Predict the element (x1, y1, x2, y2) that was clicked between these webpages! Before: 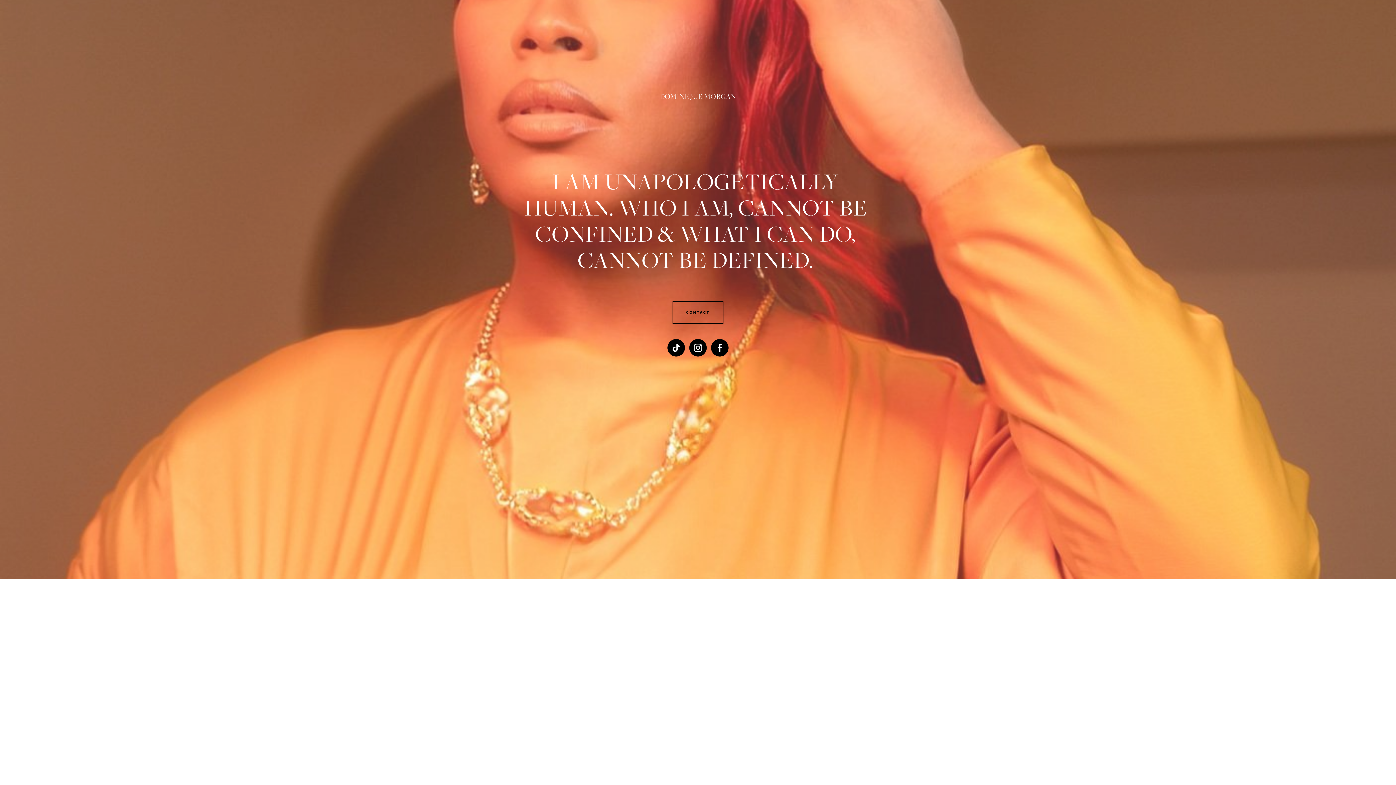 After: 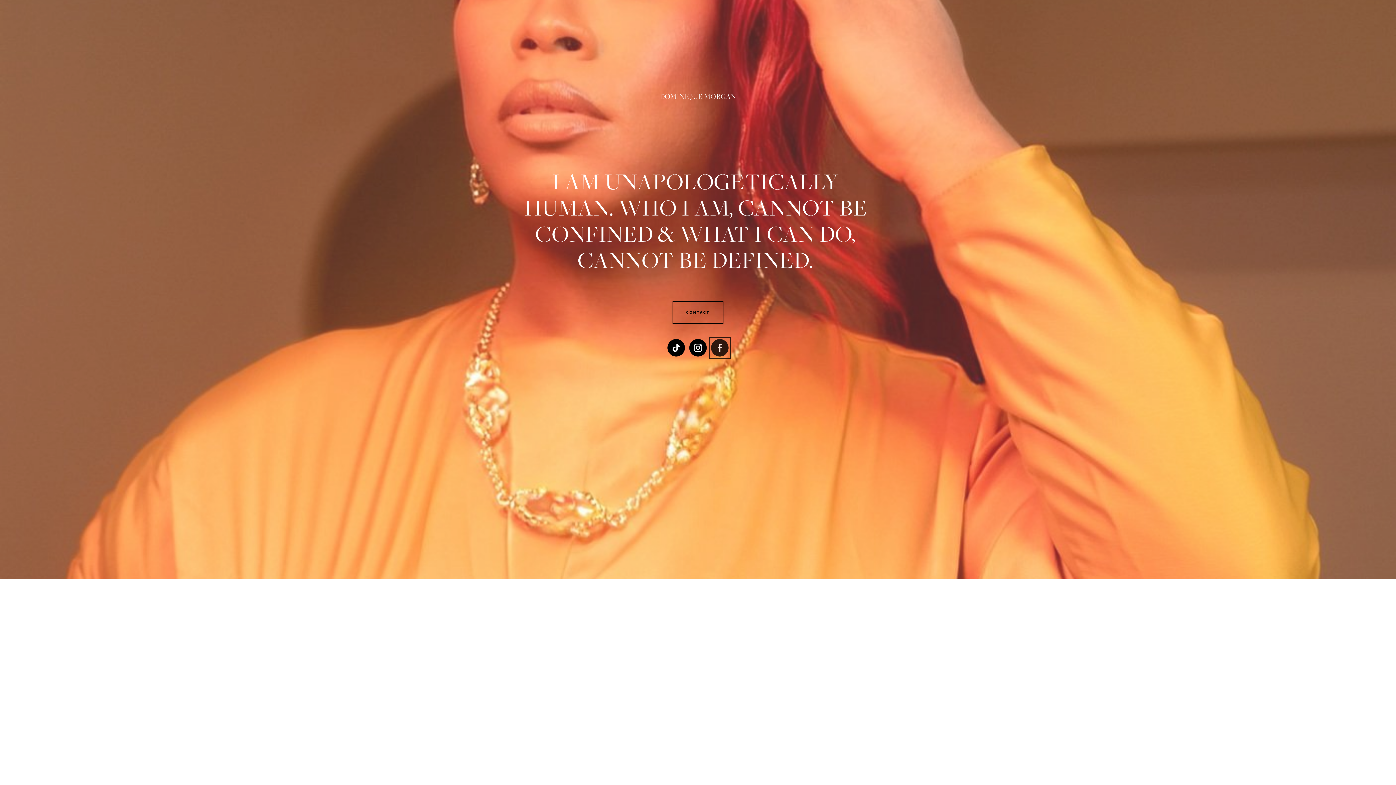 Action: bbox: (711, 339, 728, 356) label: Facebook